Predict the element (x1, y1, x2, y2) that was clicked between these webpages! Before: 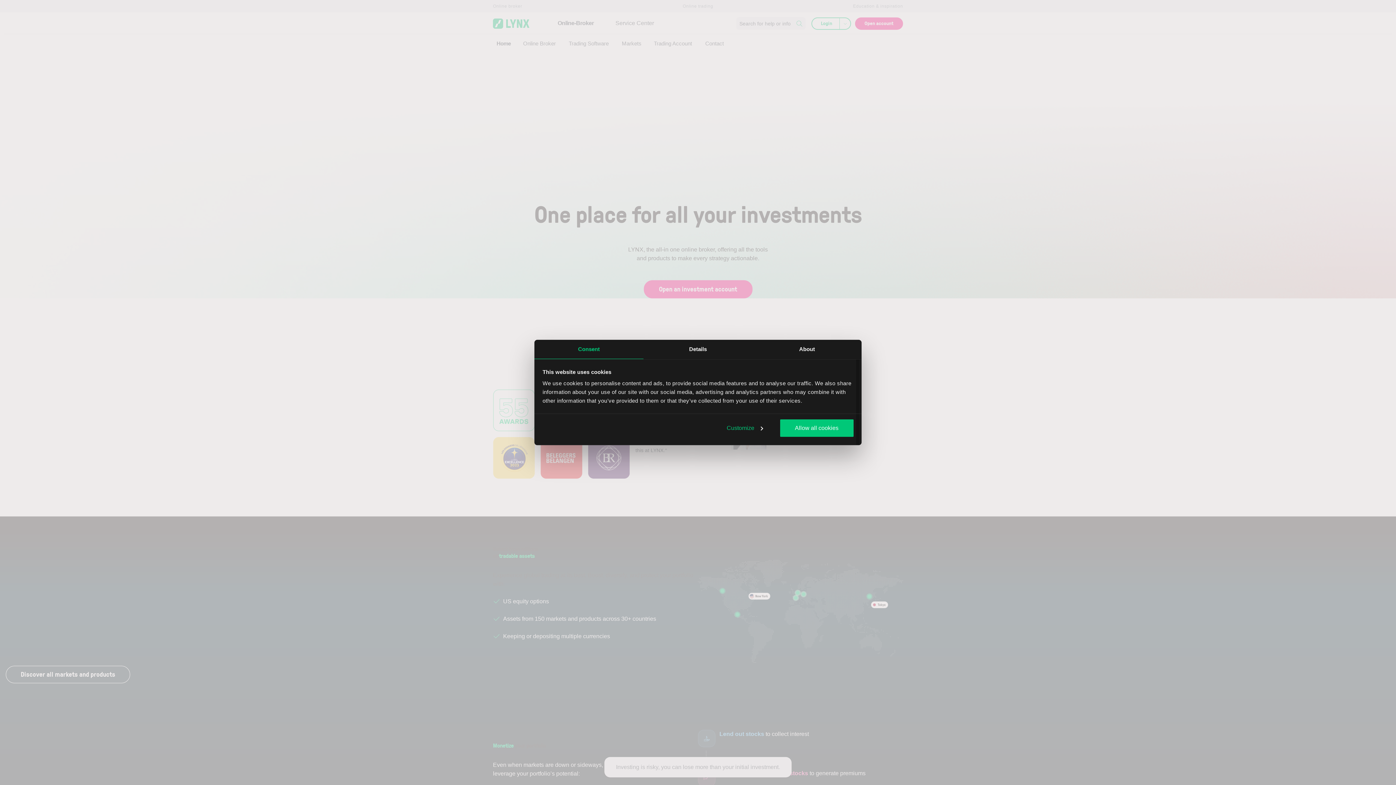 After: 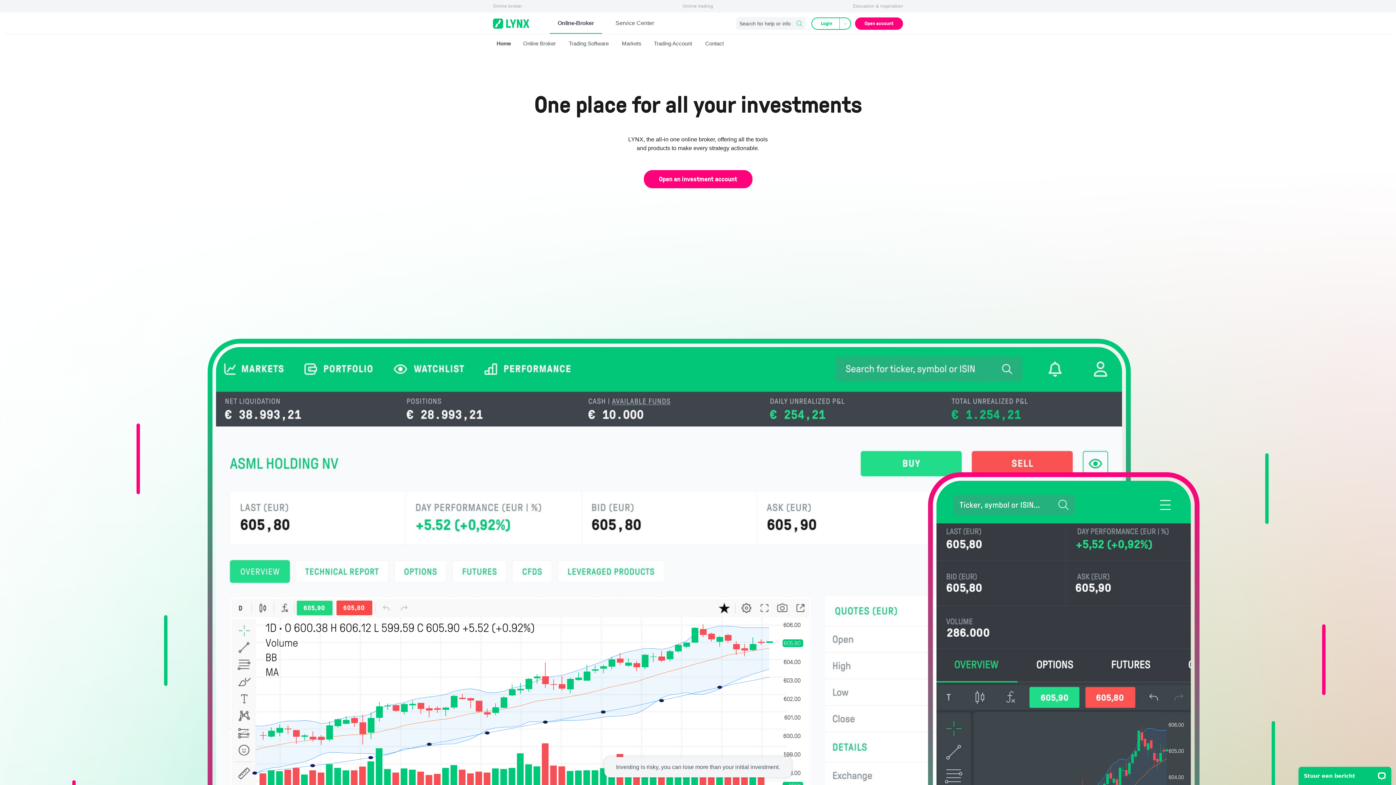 Action: label: Allow all cookies bbox: (780, 419, 853, 436)